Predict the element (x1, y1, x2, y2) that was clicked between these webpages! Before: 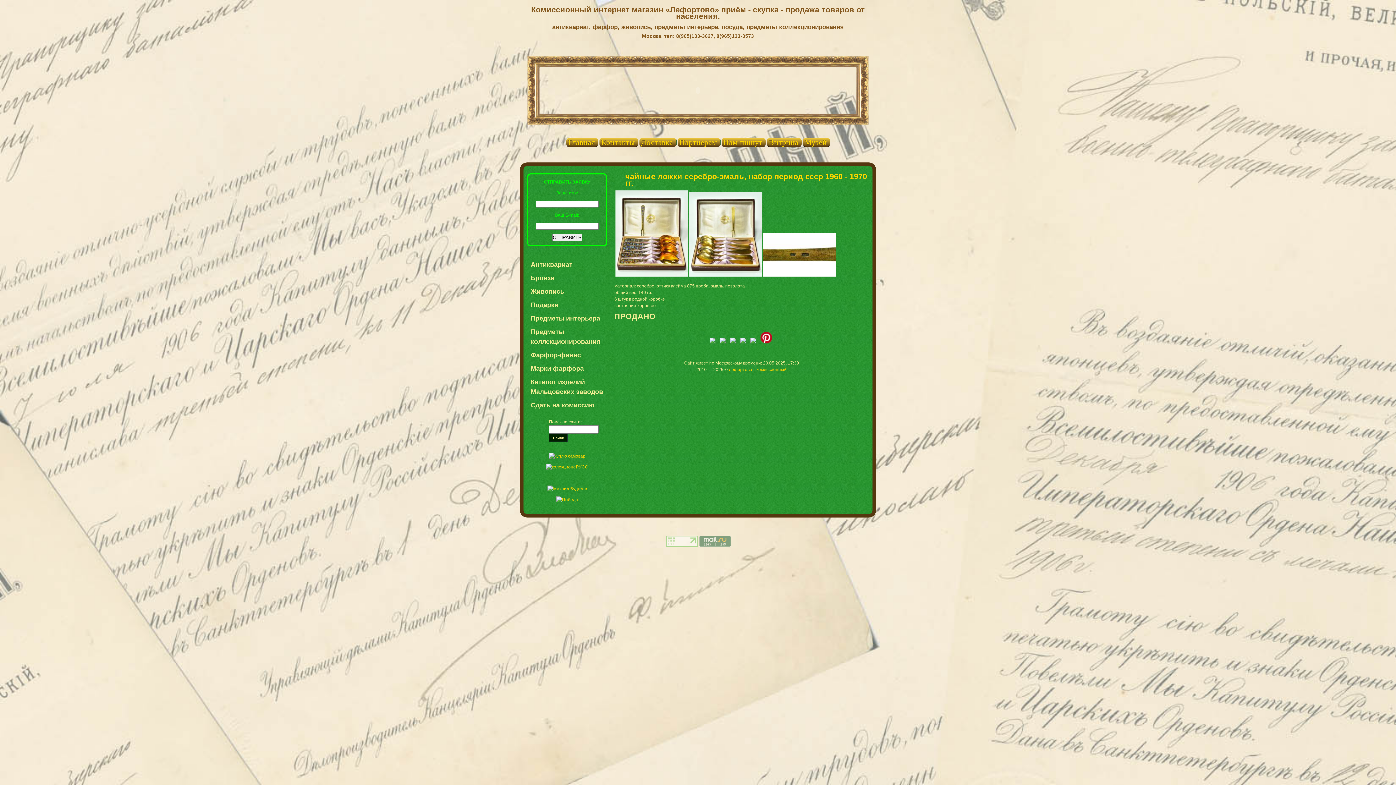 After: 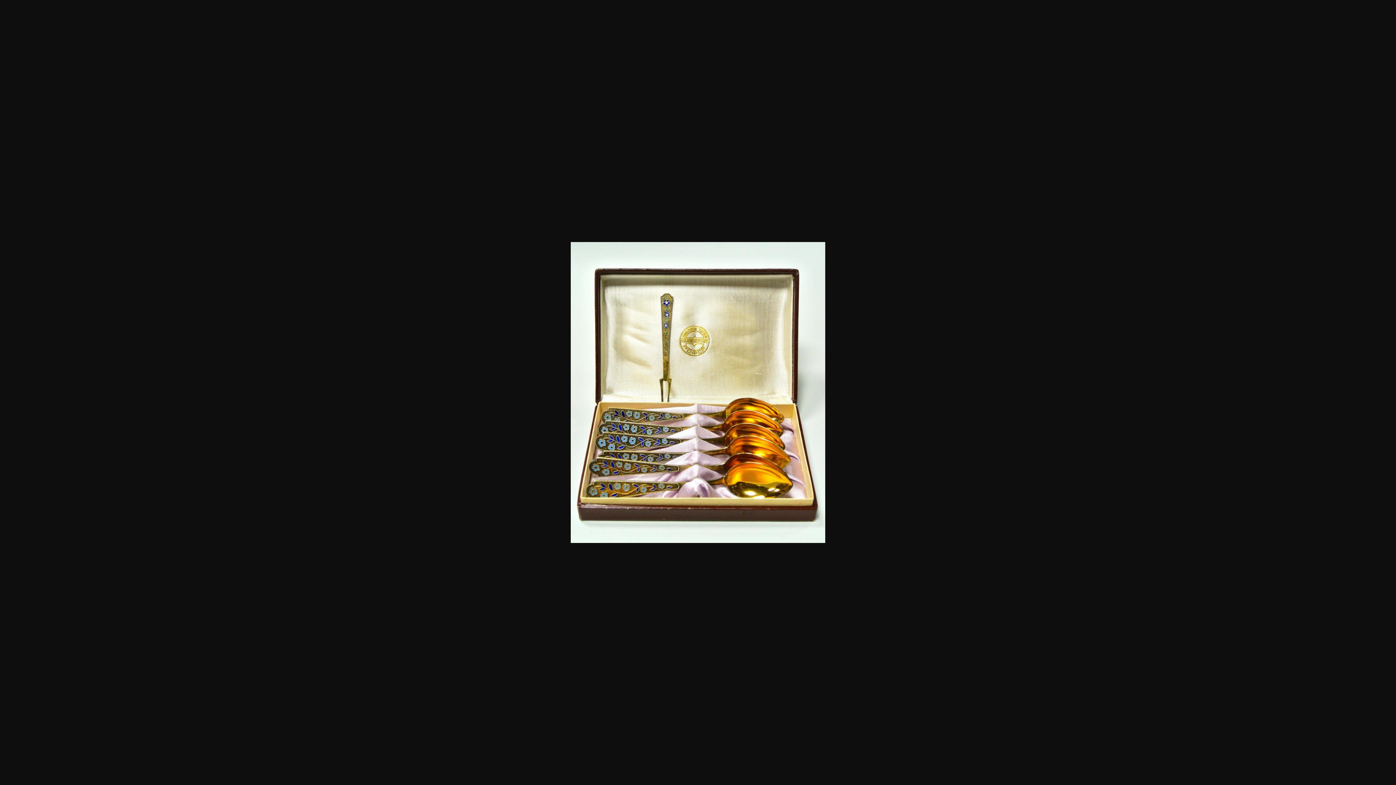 Action: bbox: (615, 272, 688, 277)